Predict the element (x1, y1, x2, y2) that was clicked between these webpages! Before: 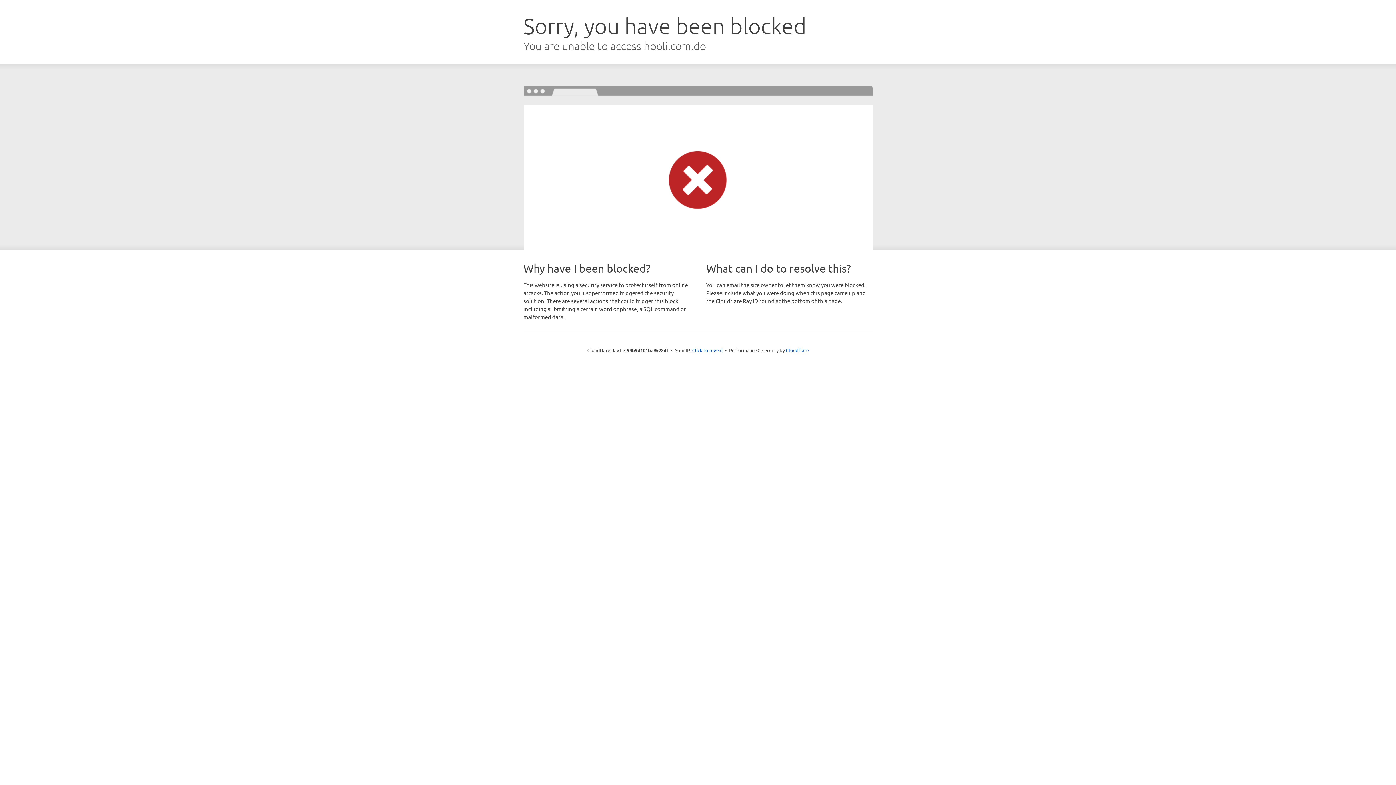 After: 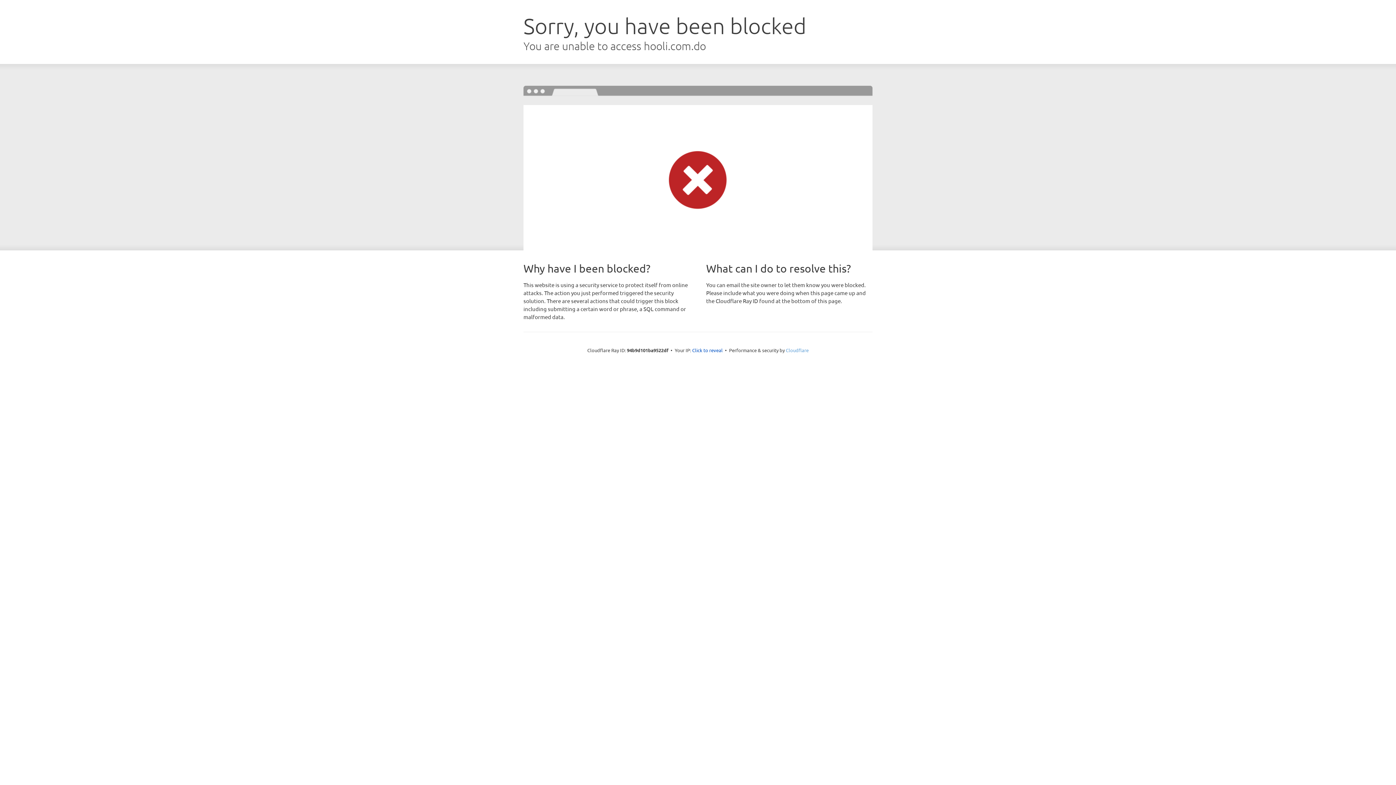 Action: bbox: (786, 347, 808, 353) label: Cloudflare